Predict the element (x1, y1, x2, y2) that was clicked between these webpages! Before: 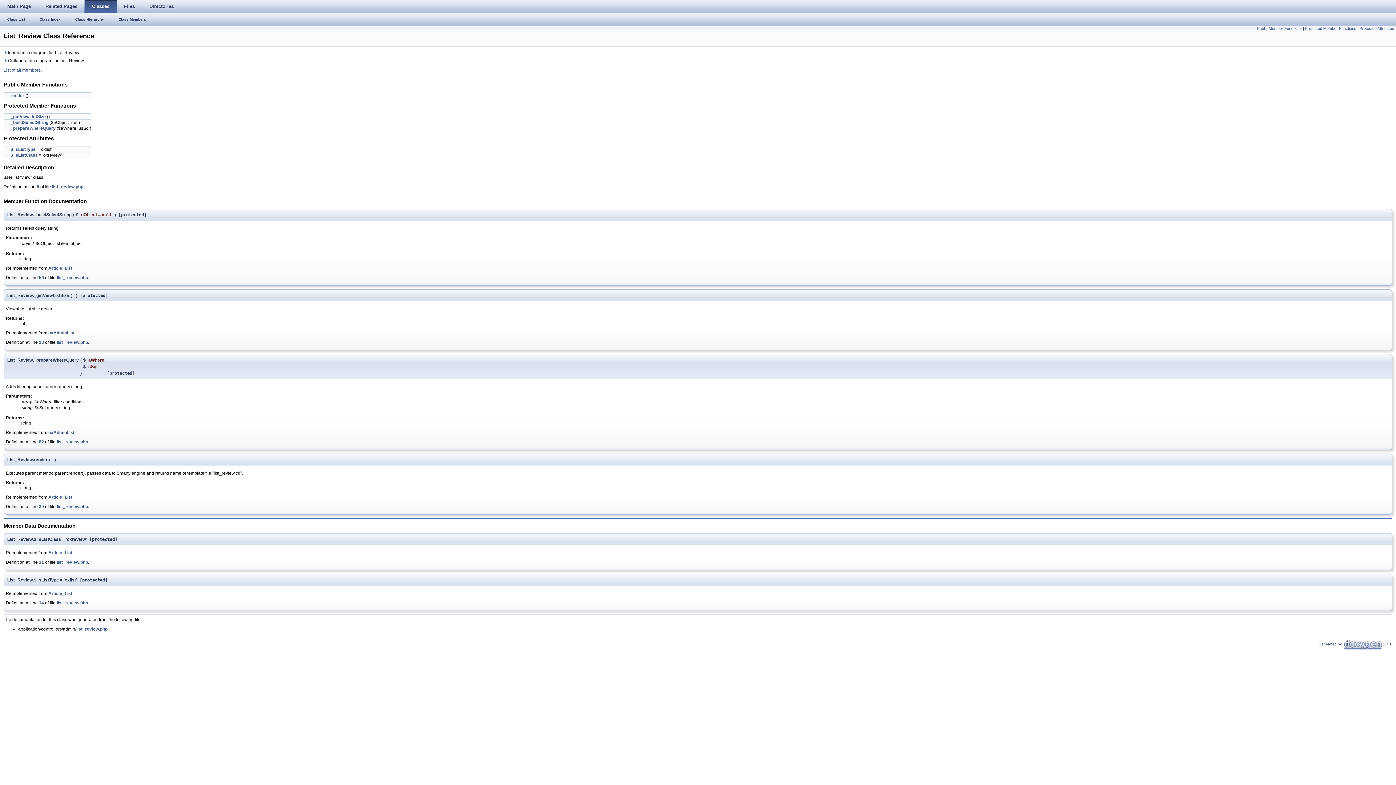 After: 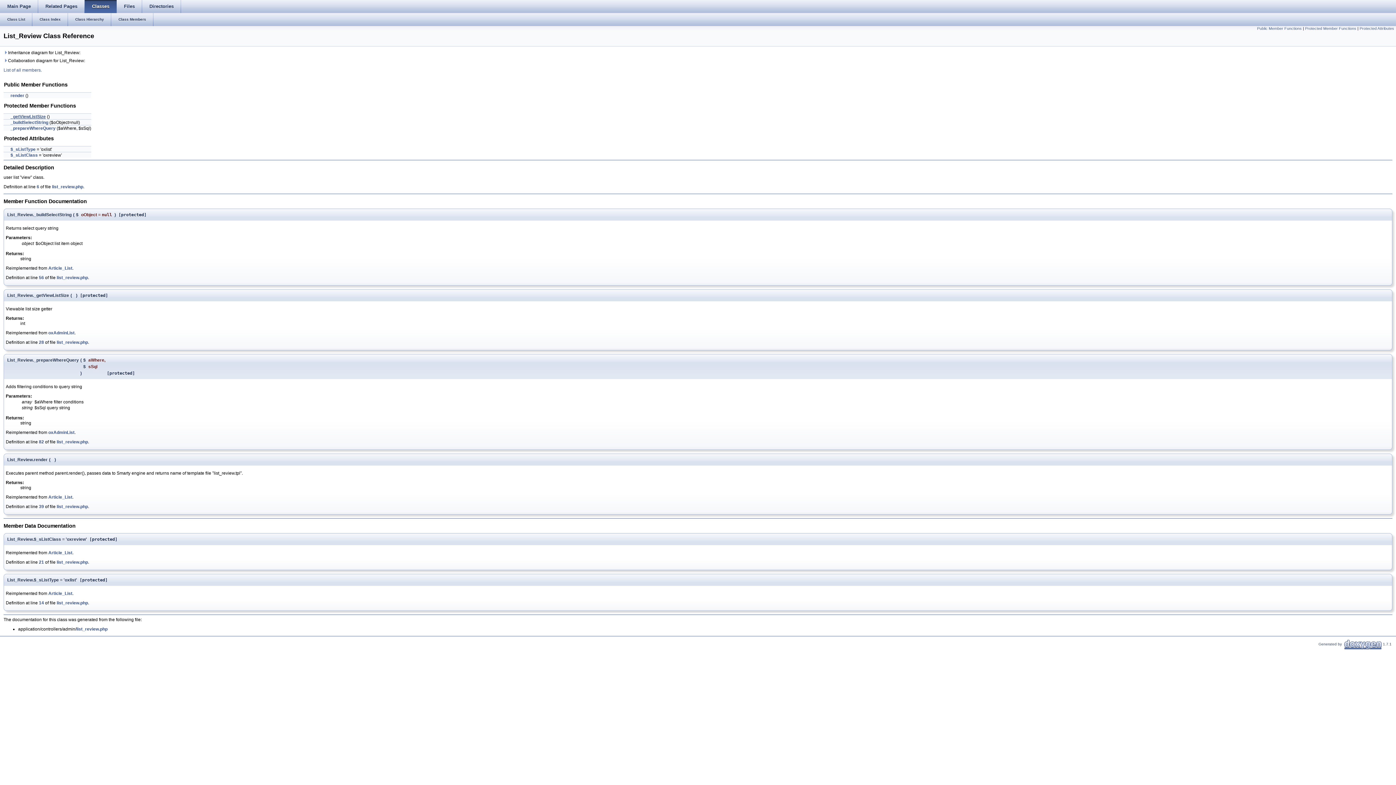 Action: label: _getViewListSize bbox: (10, 114, 45, 119)